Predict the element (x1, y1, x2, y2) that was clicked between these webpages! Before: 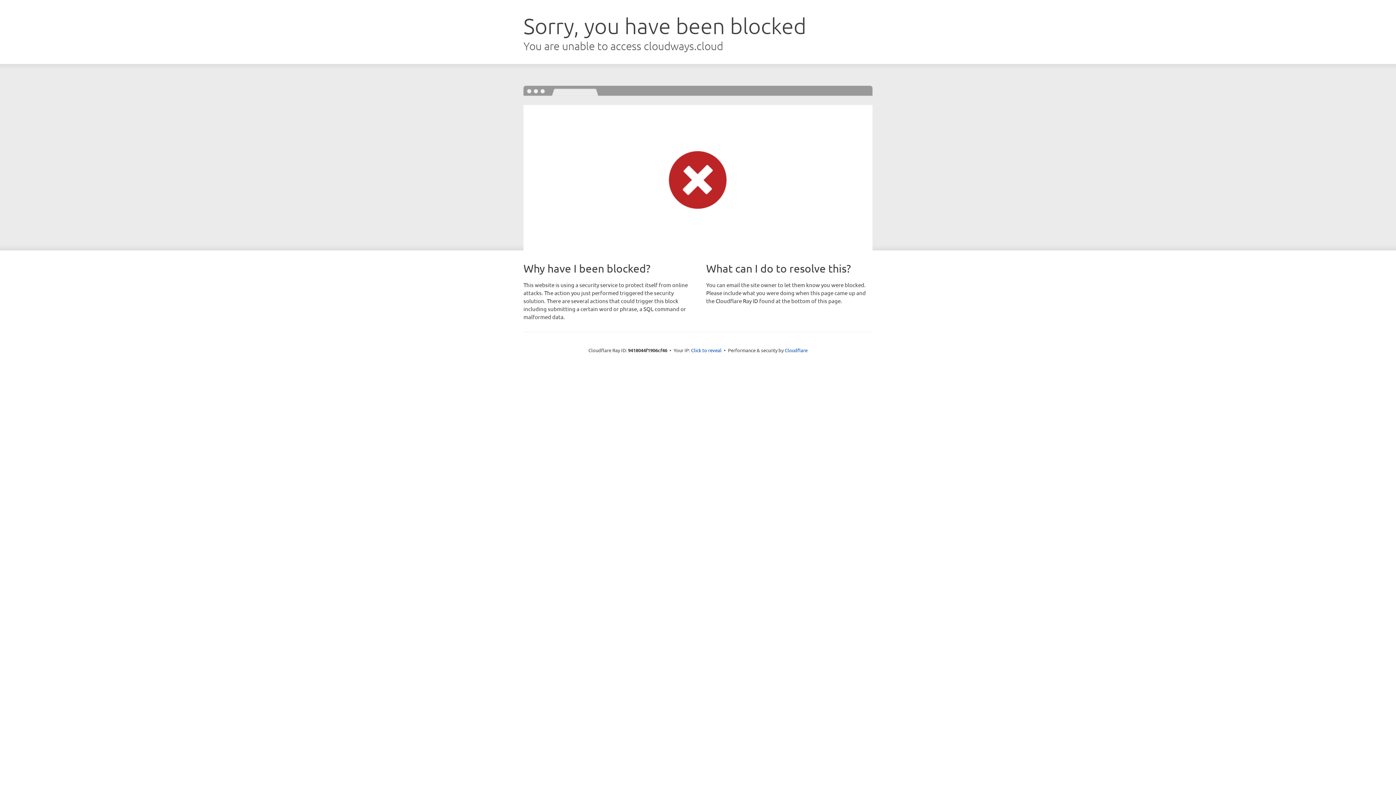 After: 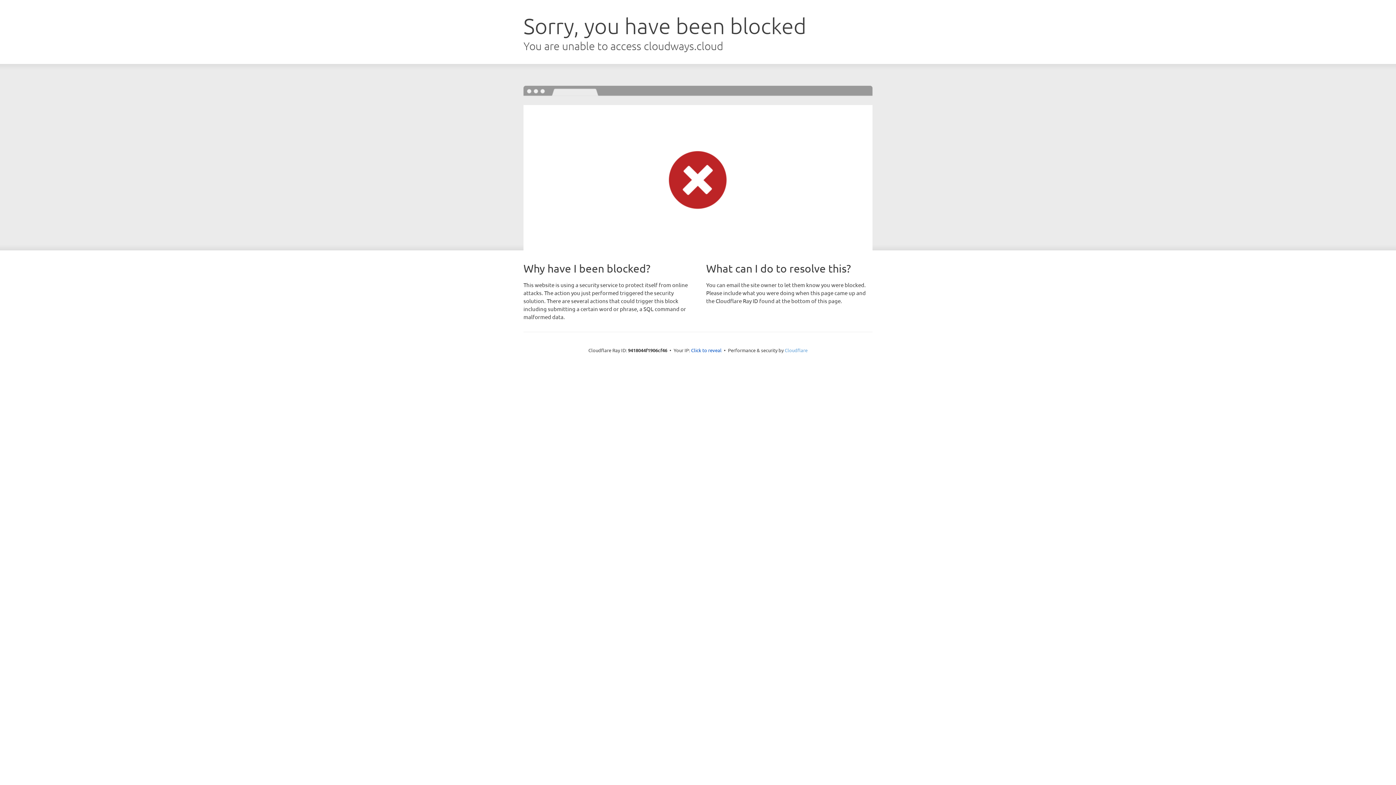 Action: label: Cloudflare bbox: (784, 347, 807, 353)